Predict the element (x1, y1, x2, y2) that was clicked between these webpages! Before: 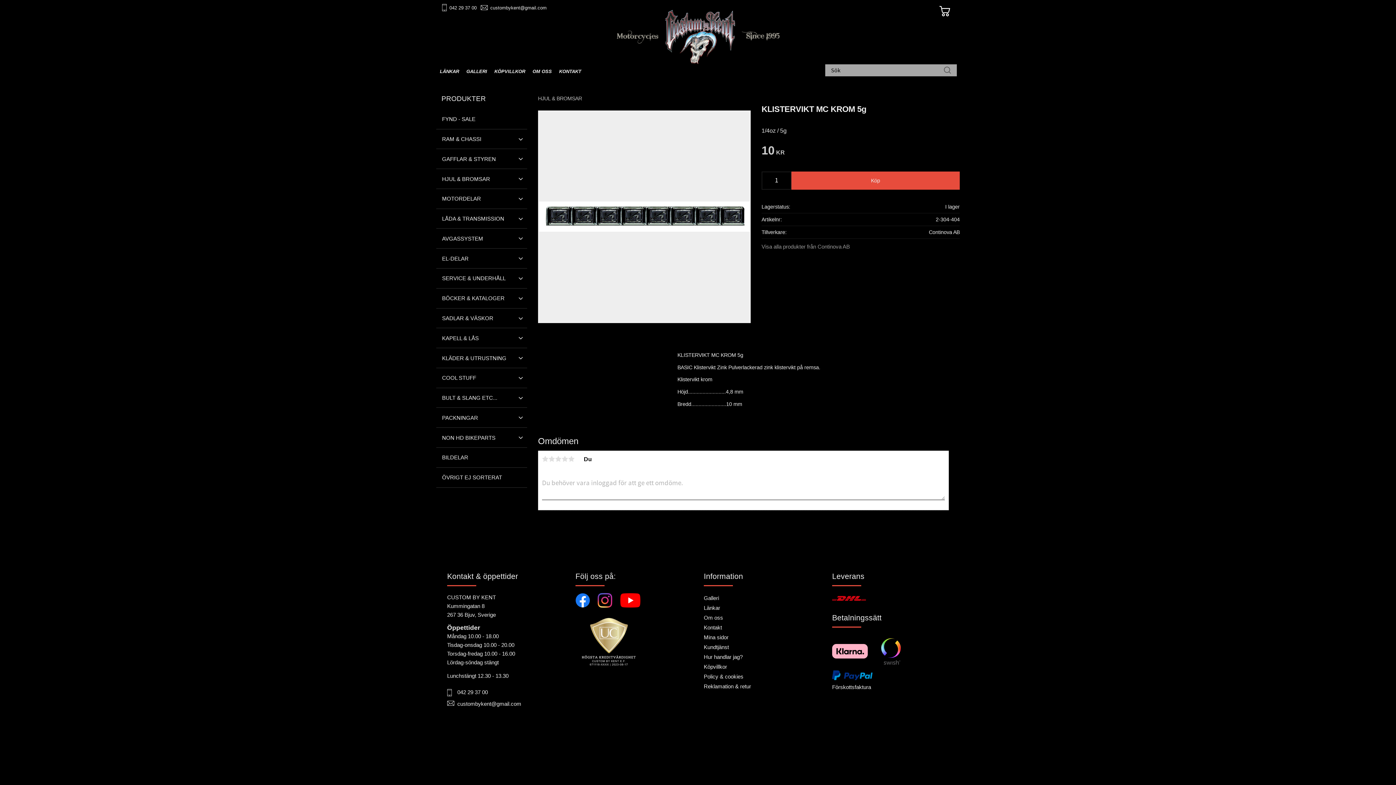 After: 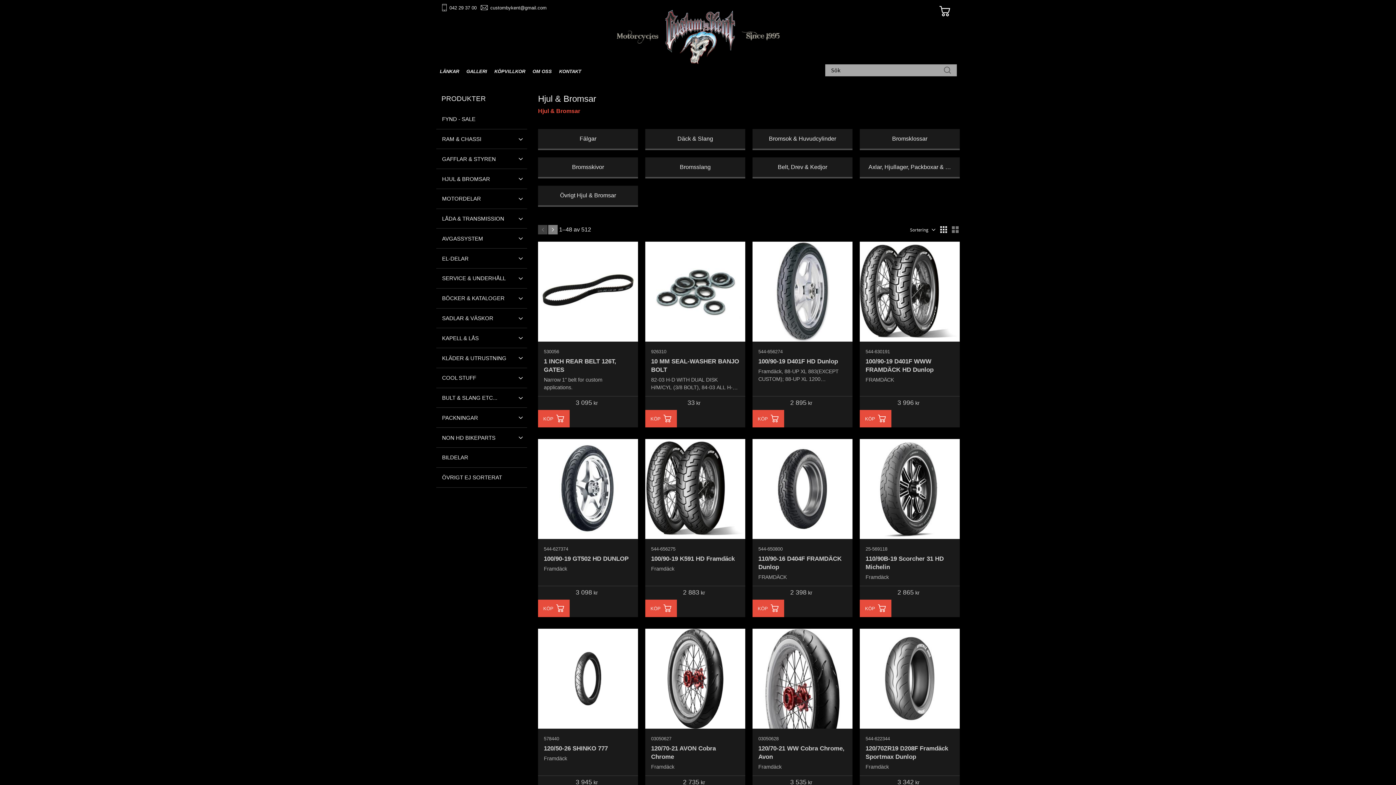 Action: bbox: (538, 95, 584, 101) label: HJUL & BROMSAR